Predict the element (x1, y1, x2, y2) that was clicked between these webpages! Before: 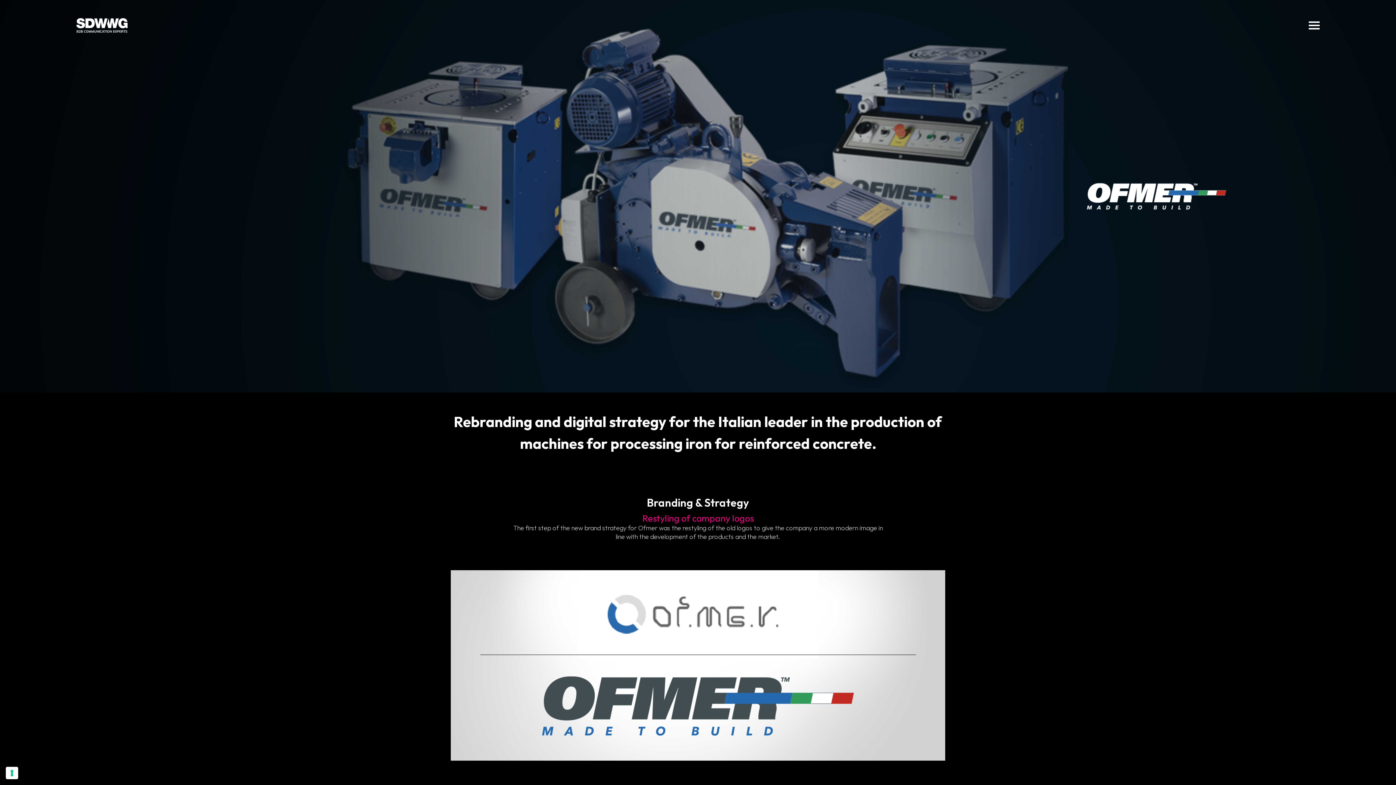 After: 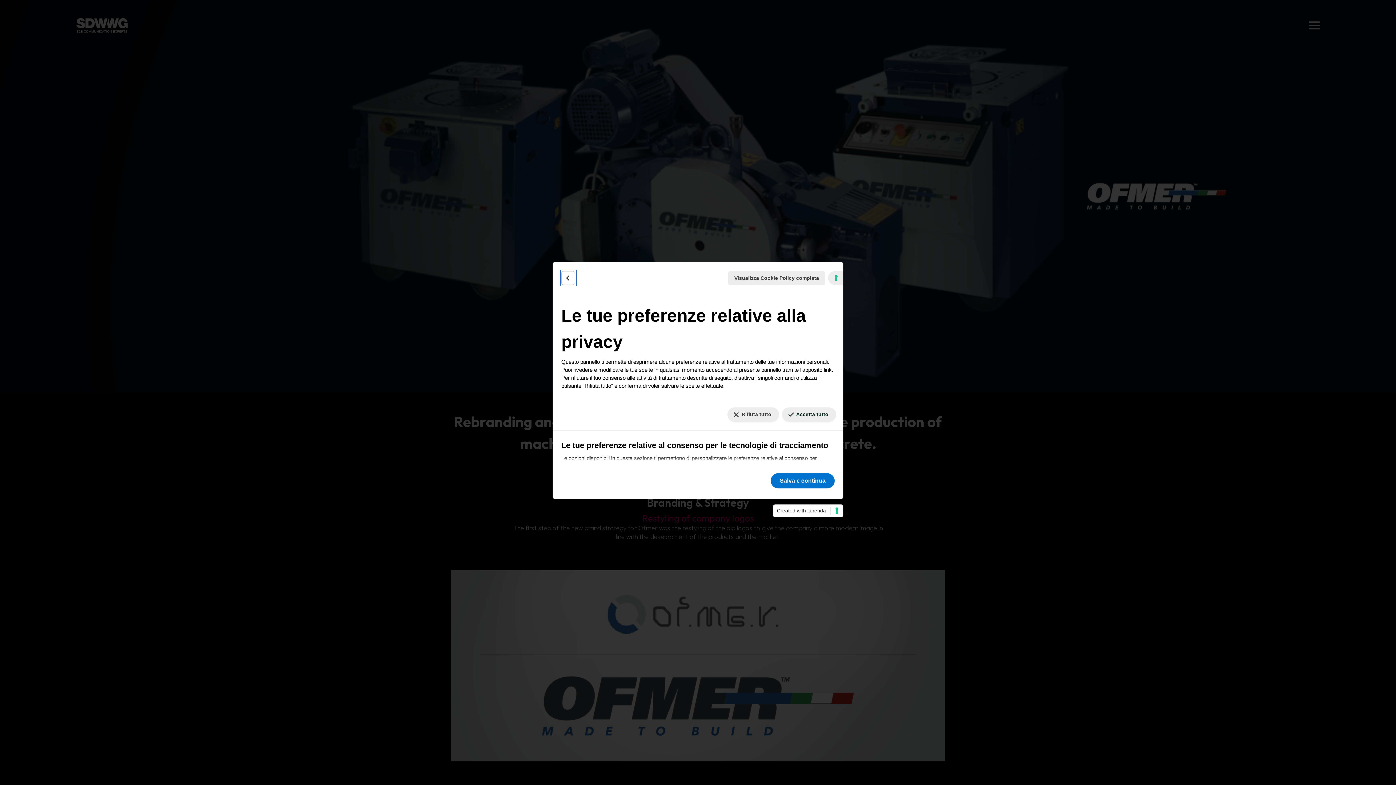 Action: label: Le tue preferenze relative al consenso per le tecnologie di tracciamento bbox: (5, 767, 18, 779)